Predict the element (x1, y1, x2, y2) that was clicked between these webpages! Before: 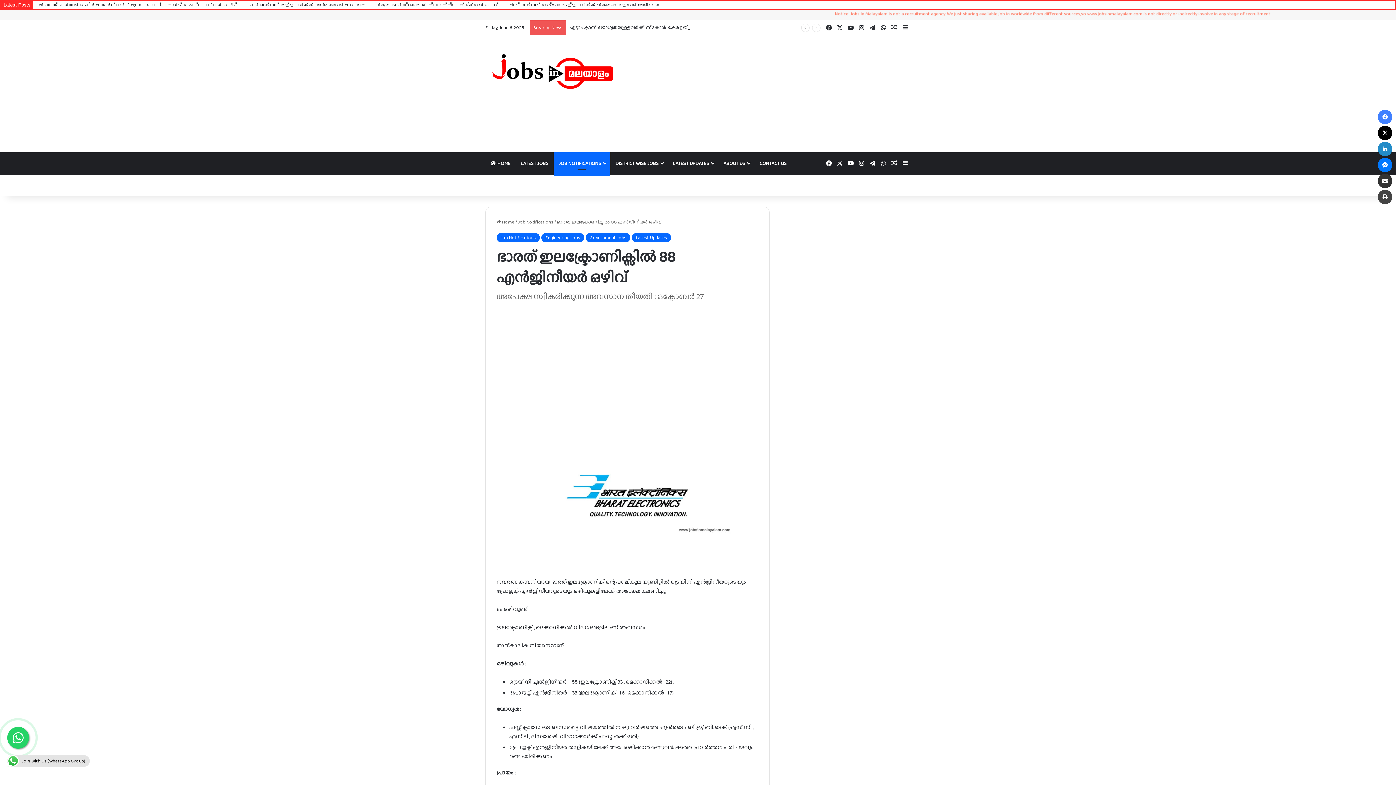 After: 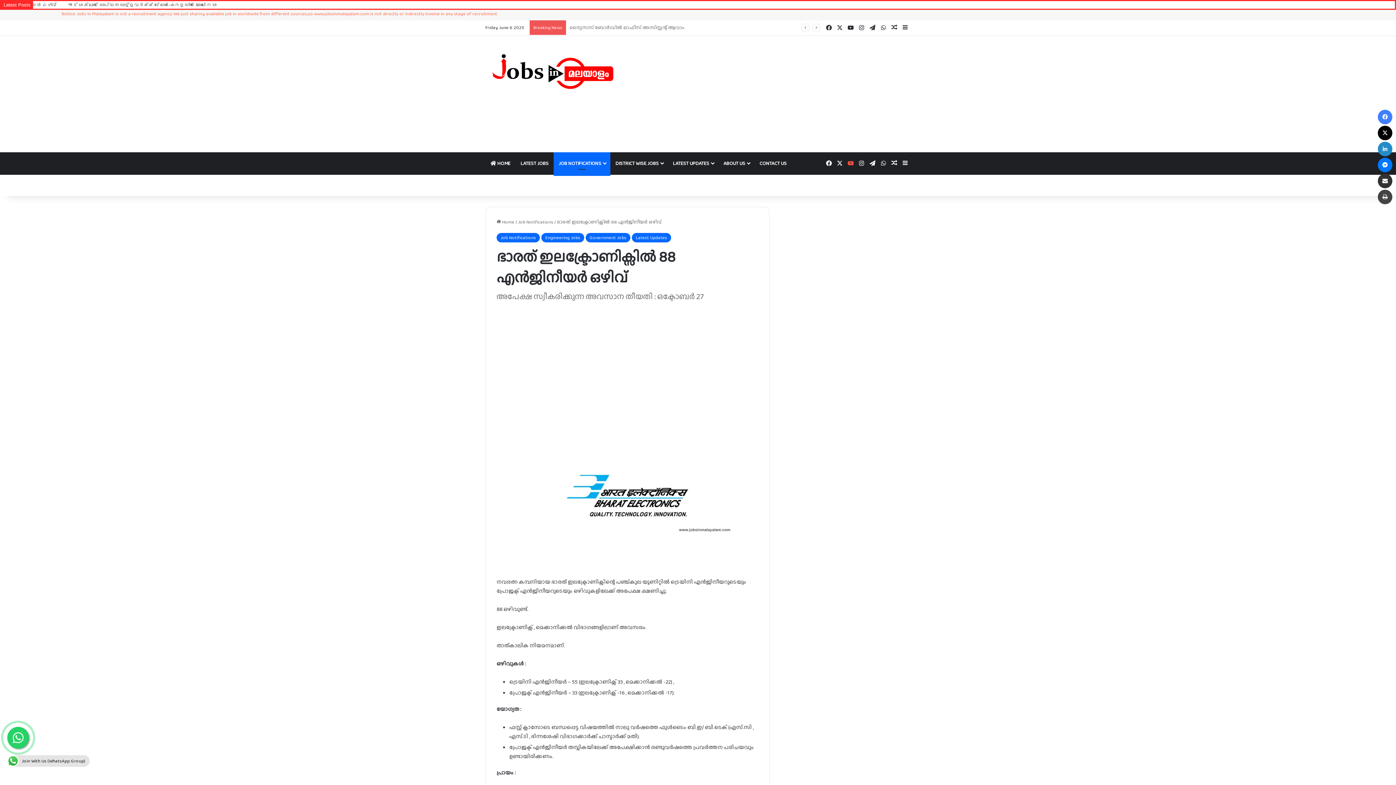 Action: bbox: (845, 152, 856, 174) label: YouTube